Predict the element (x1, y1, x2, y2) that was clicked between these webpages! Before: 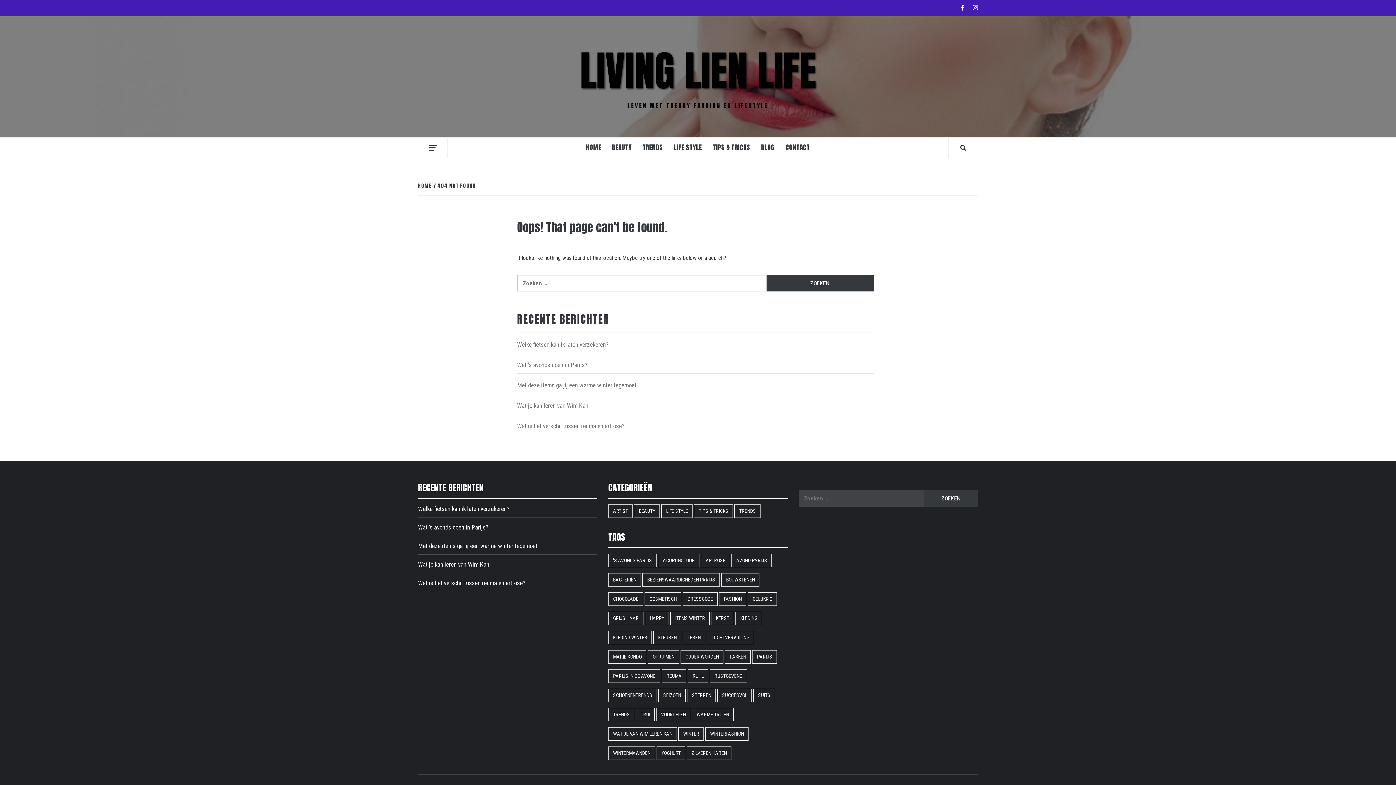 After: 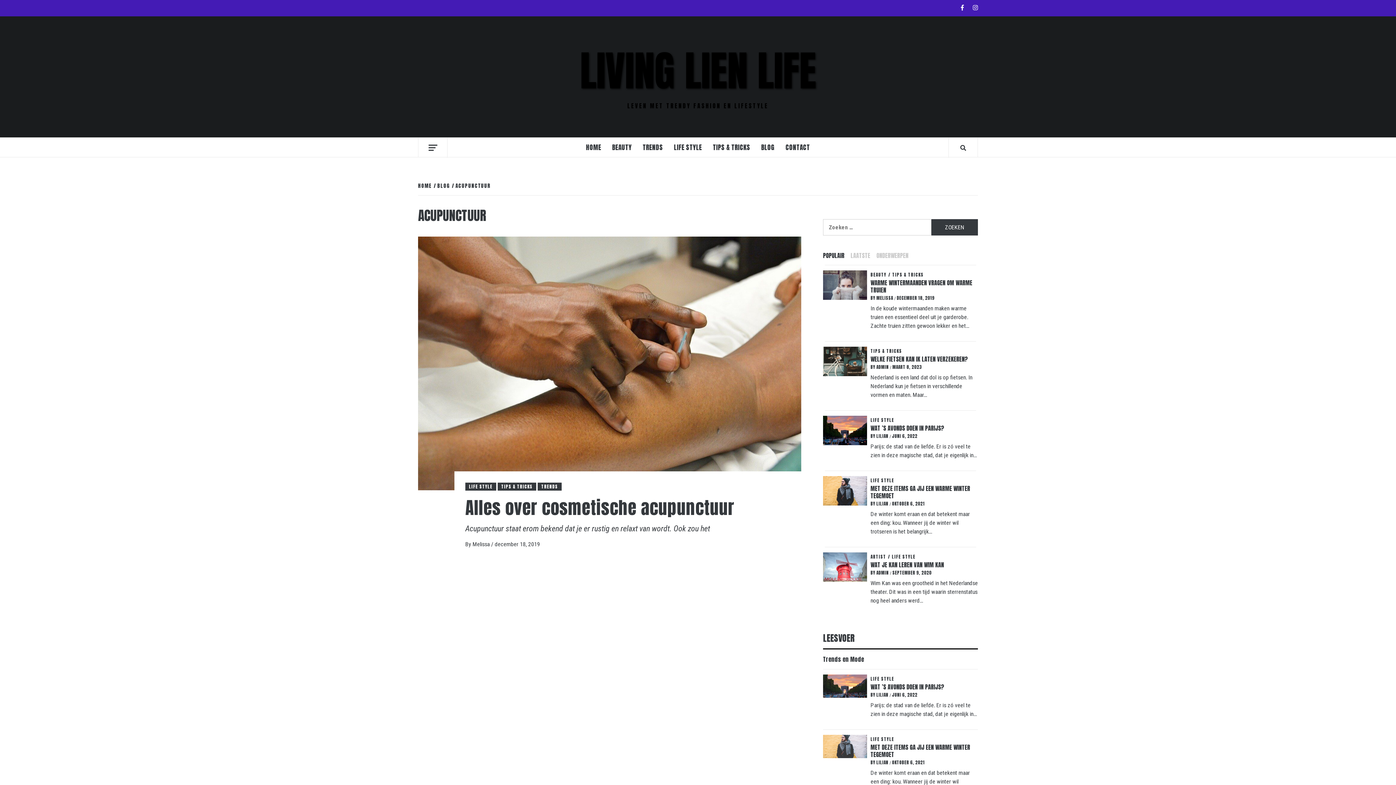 Action: label: acupunctuur (1 item) bbox: (658, 554, 699, 567)